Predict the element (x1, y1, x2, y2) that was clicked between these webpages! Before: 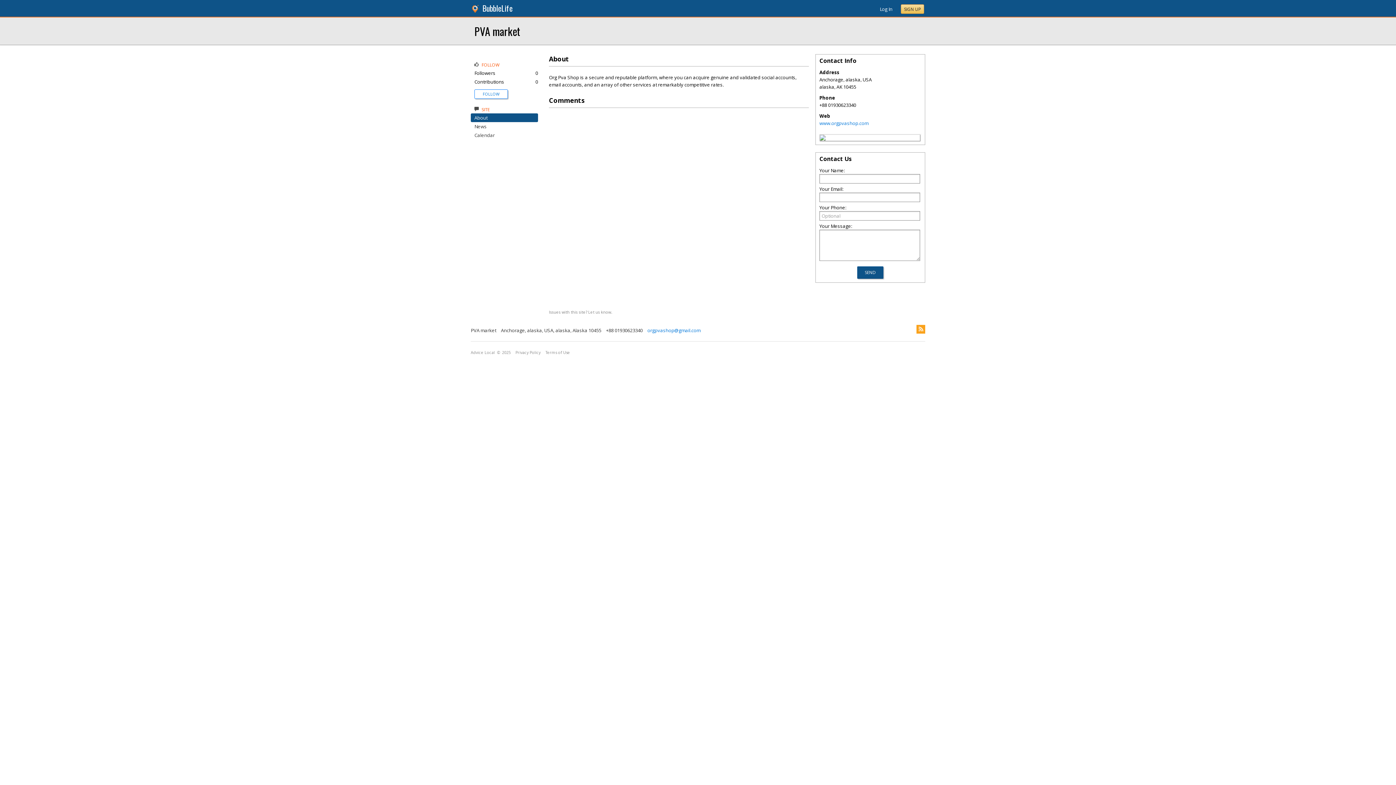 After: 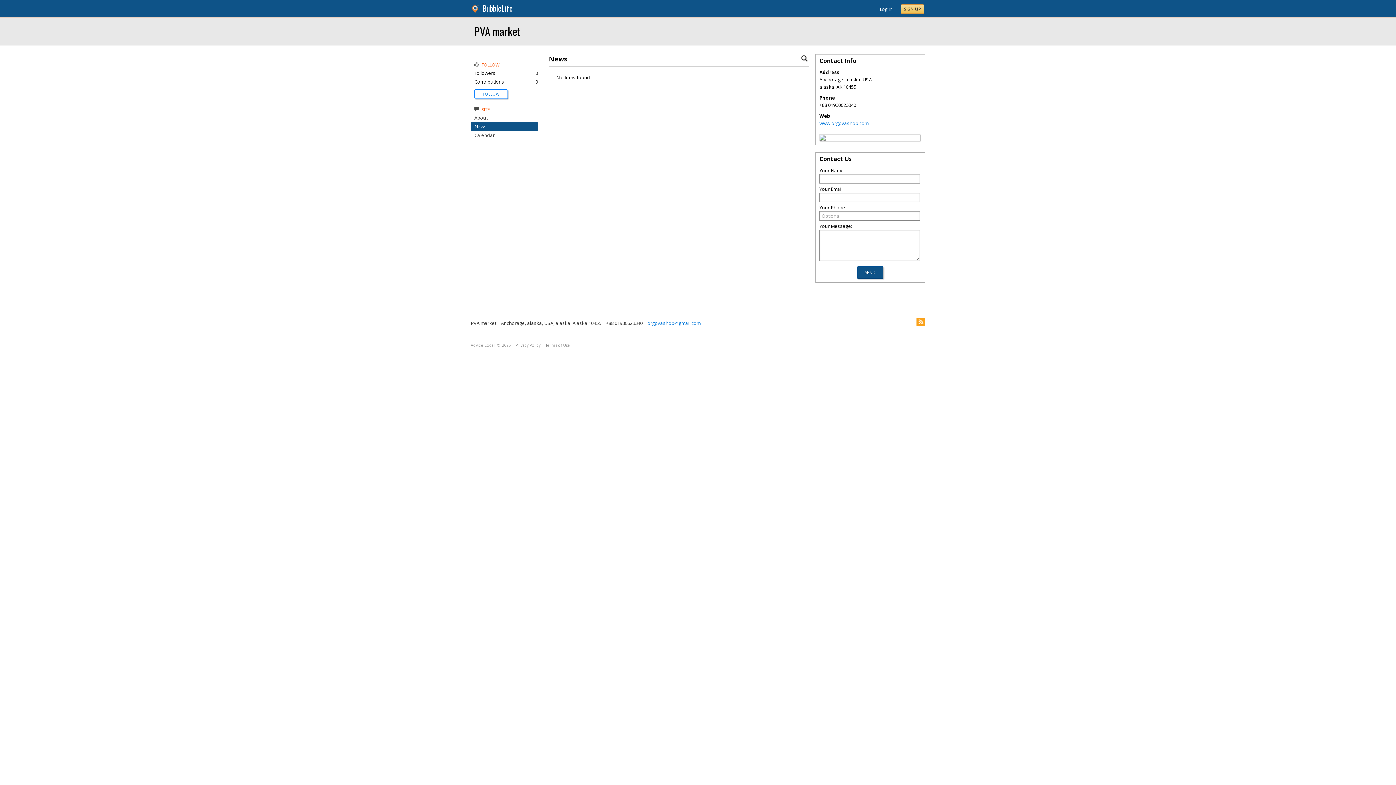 Action: label: News bbox: (474, 123, 486, 129)